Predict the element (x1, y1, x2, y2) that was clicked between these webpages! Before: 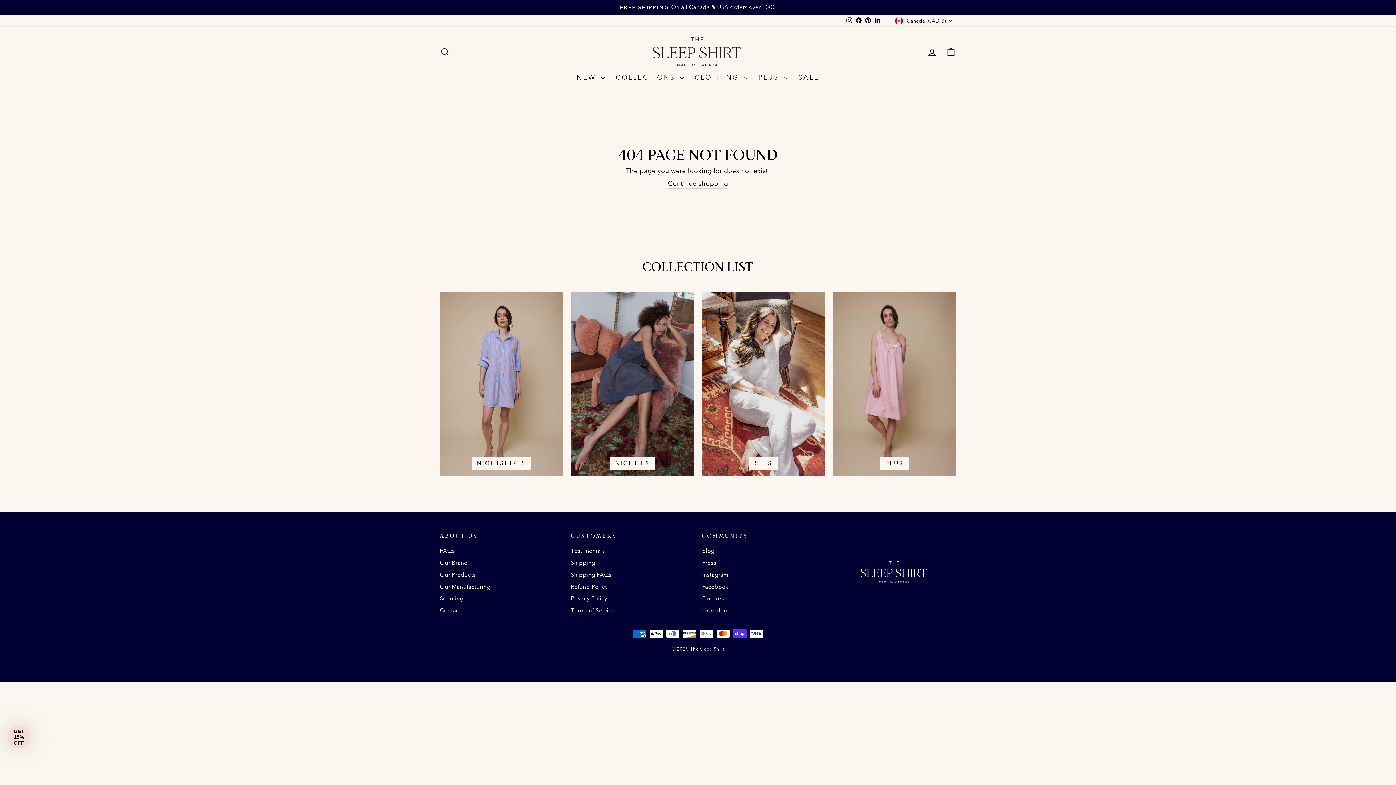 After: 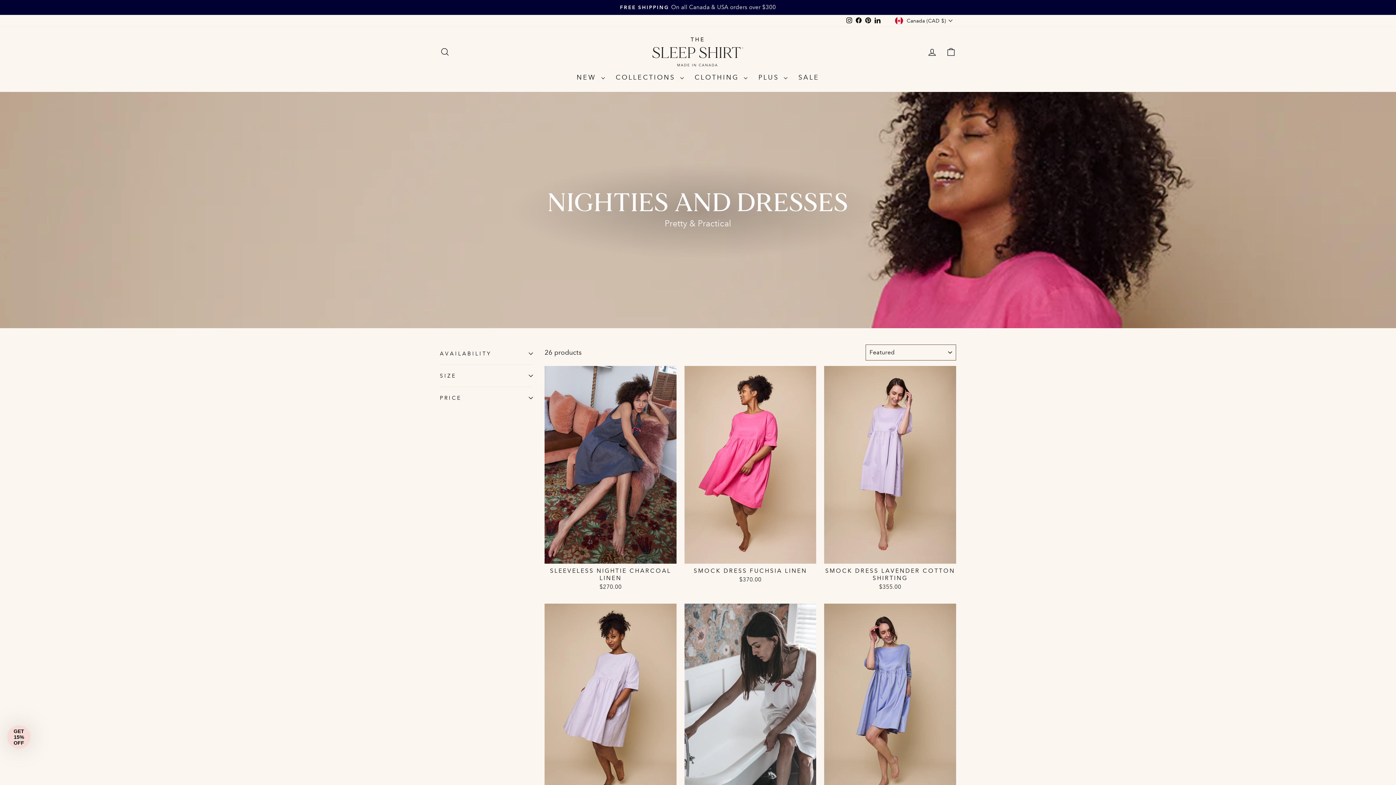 Action: bbox: (571, 292, 694, 476) label: NIGHTIES